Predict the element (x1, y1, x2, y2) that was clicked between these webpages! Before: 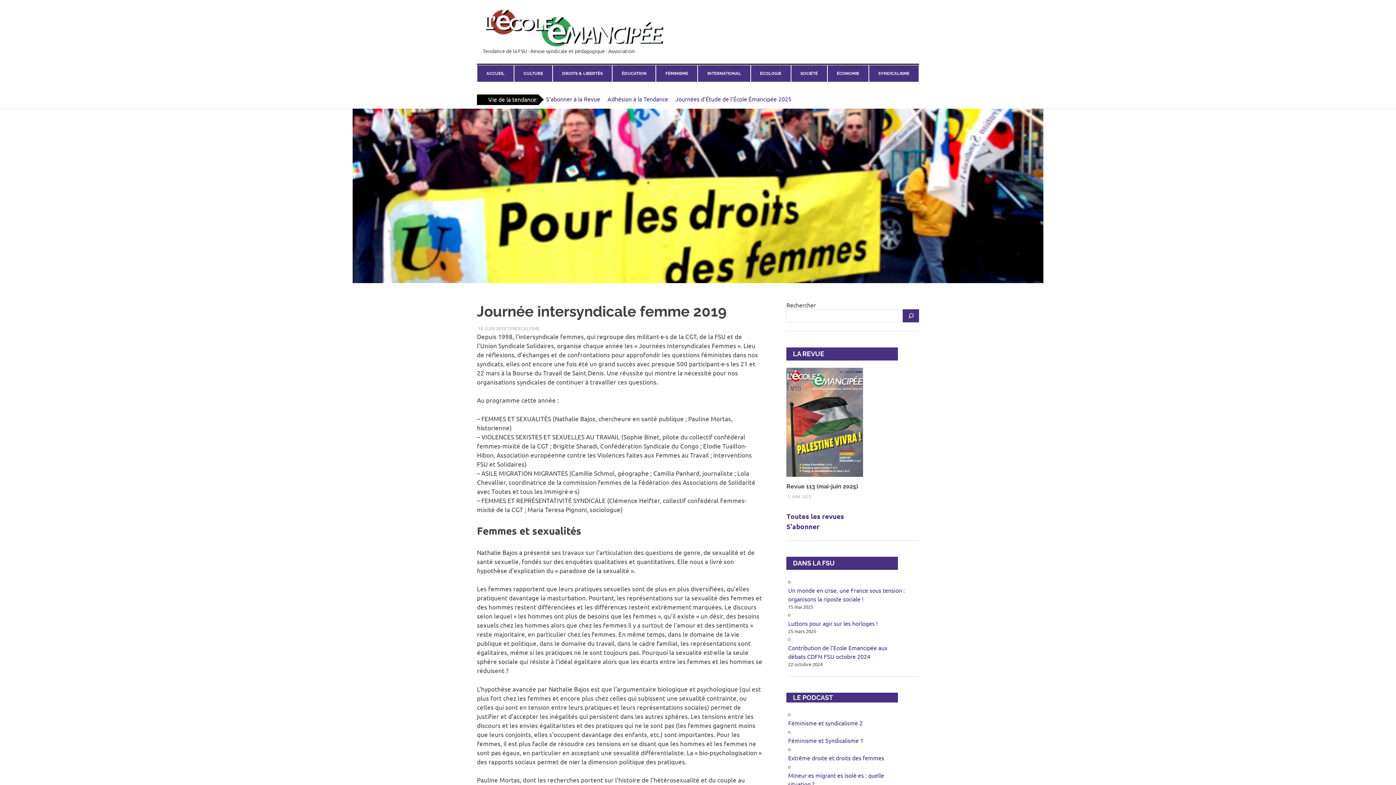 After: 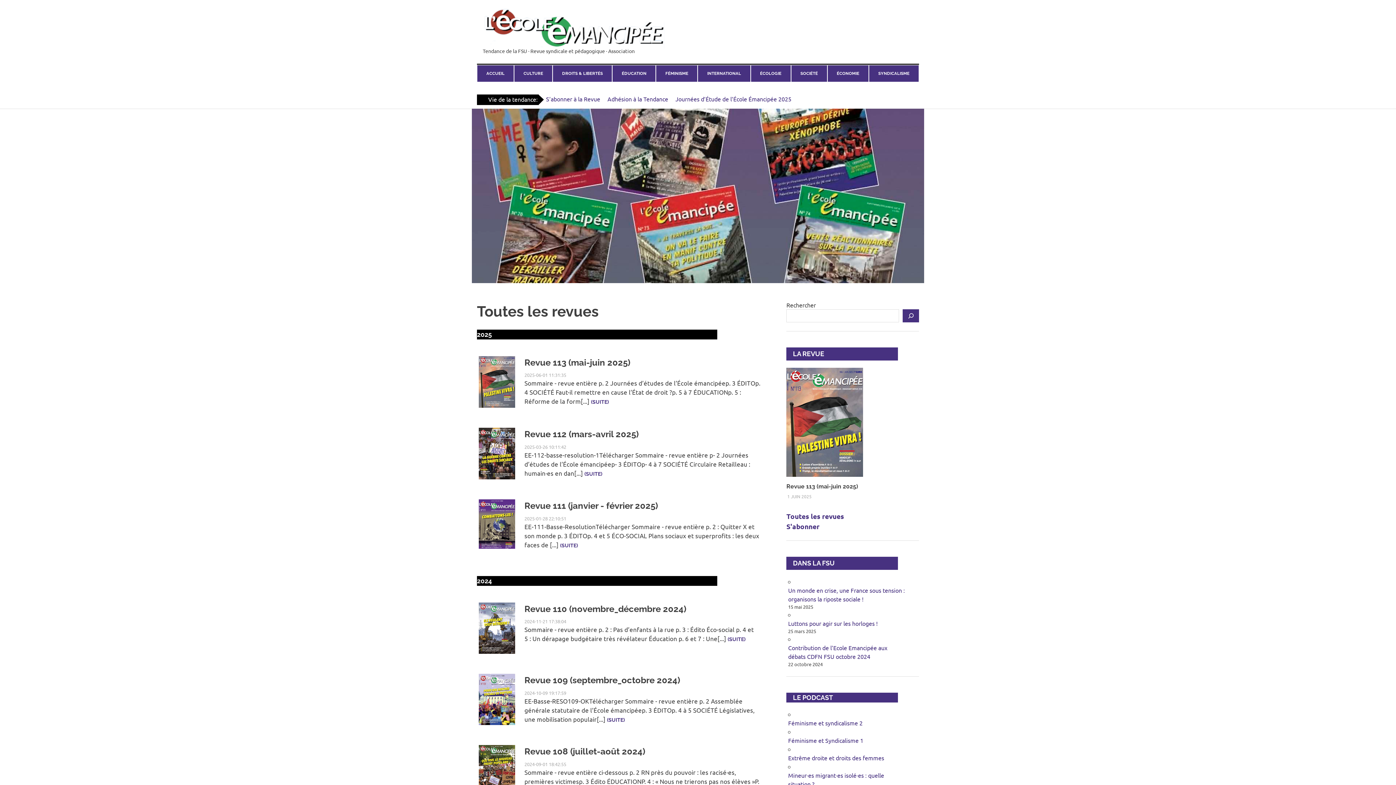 Action: label: Toutes les revues bbox: (786, 511, 844, 520)